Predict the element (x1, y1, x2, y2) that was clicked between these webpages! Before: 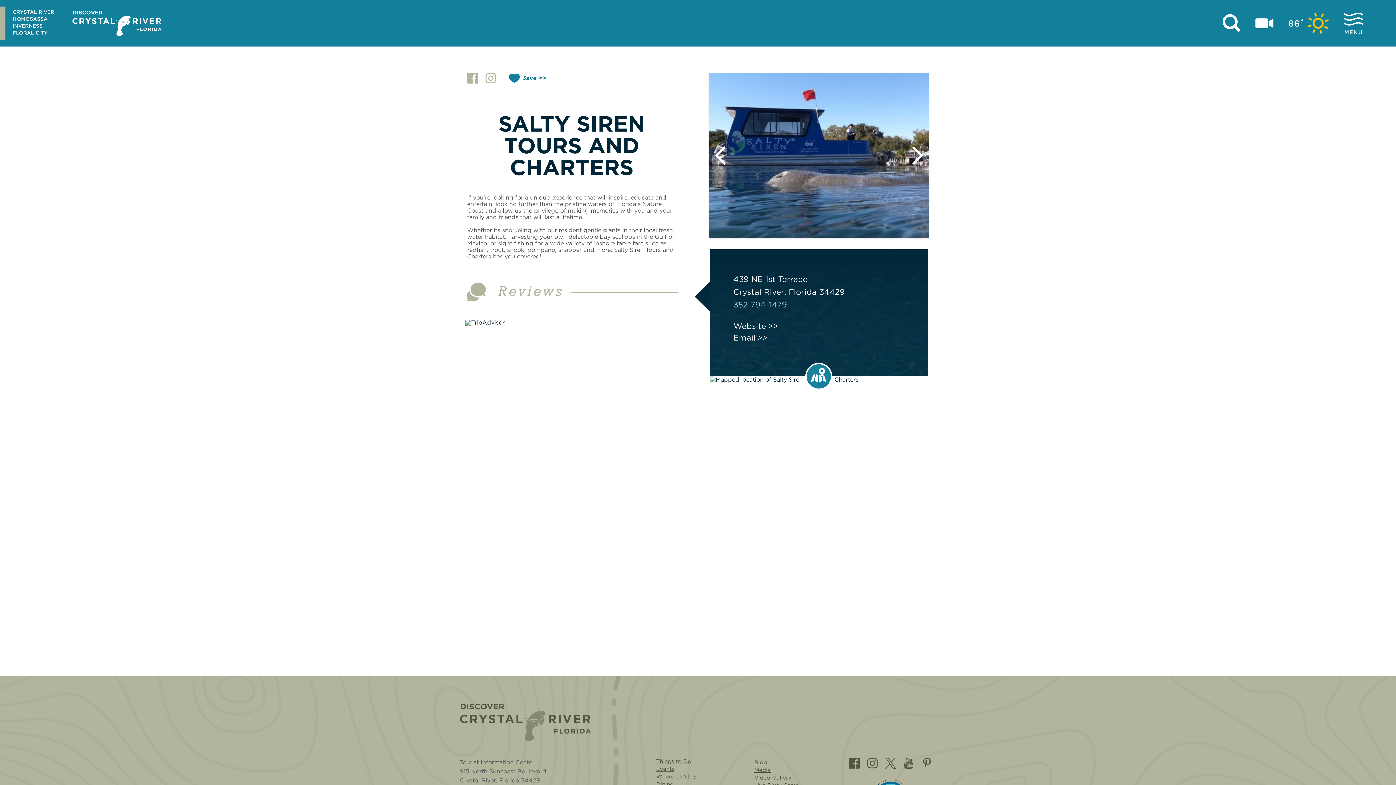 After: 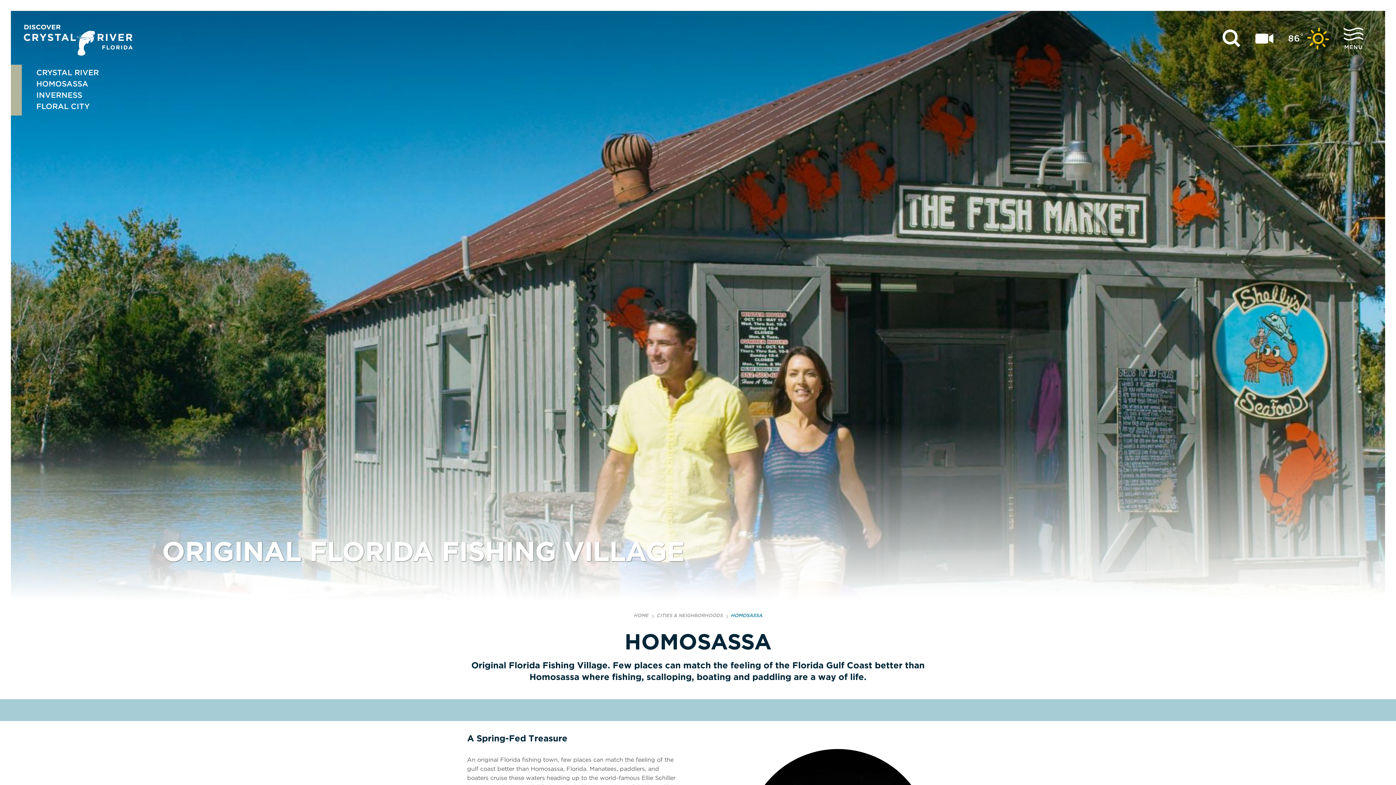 Action: bbox: (12, 15, 54, 22) label: HOMOSASSA